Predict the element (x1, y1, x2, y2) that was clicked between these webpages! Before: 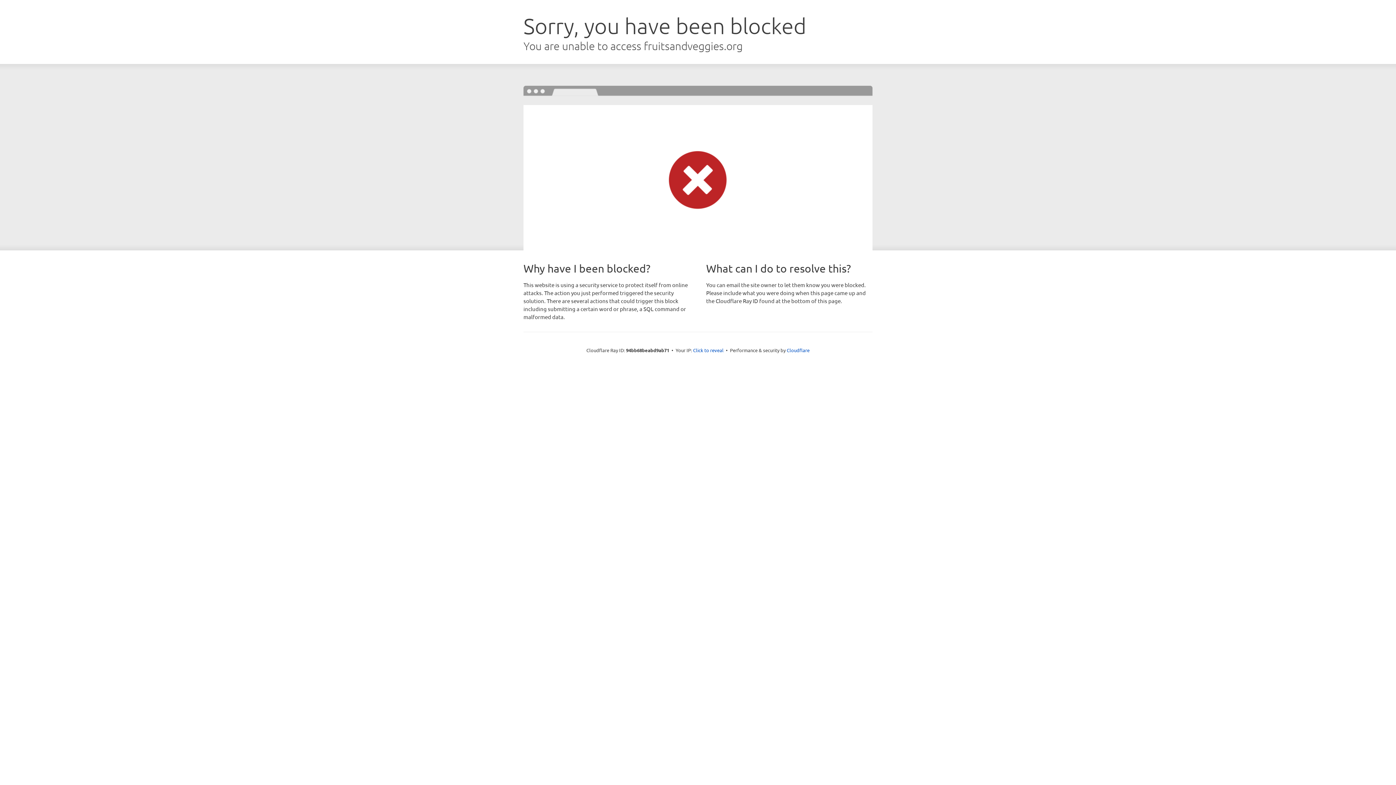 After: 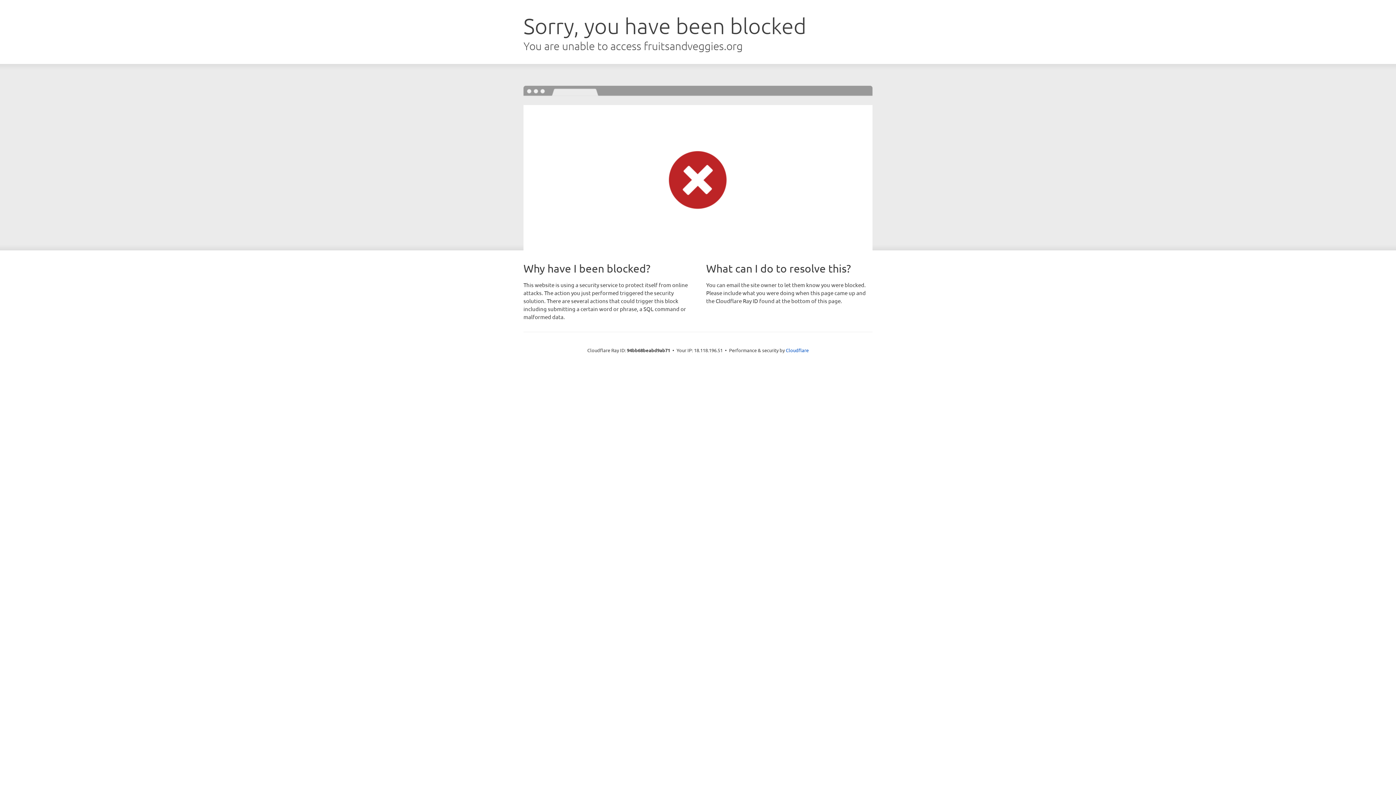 Action: label: Click to reveal bbox: (693, 346, 723, 353)